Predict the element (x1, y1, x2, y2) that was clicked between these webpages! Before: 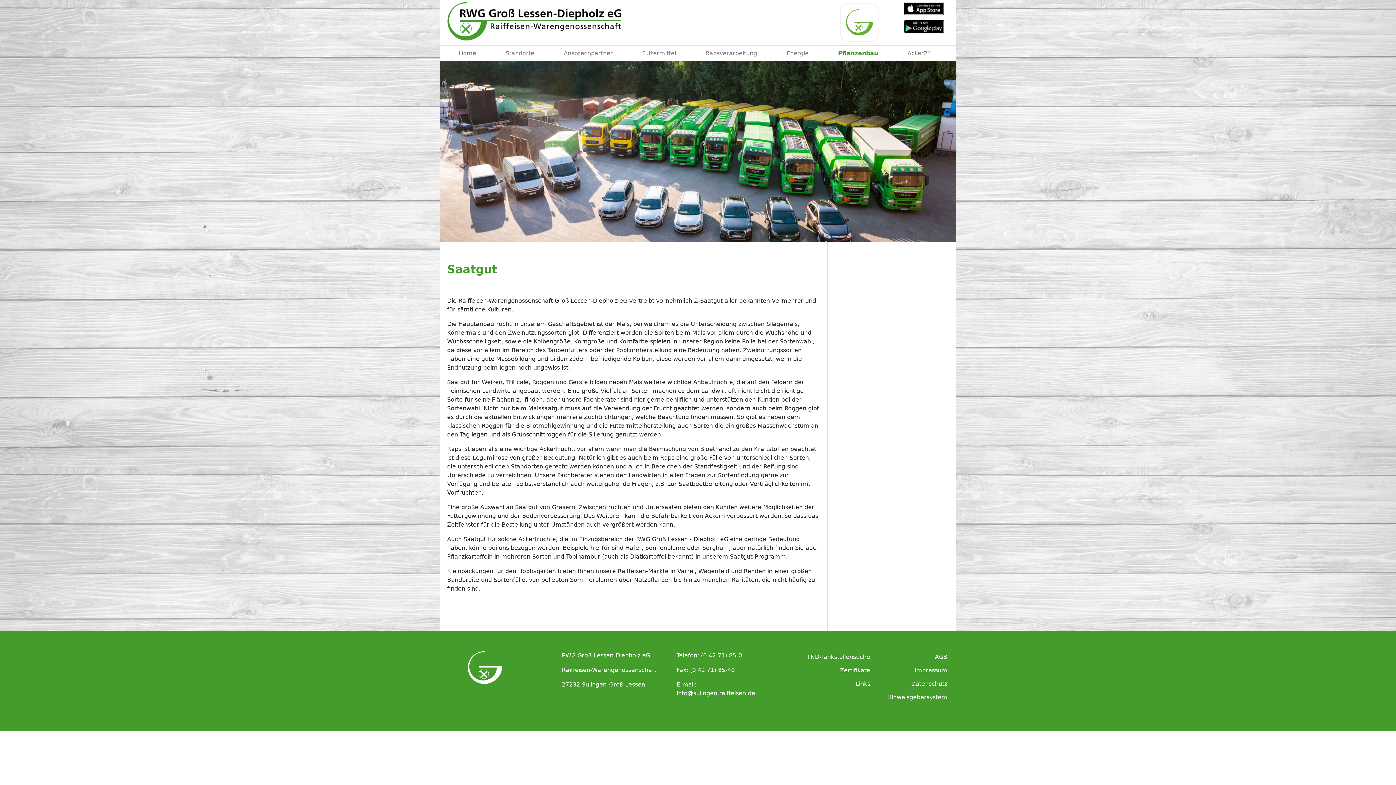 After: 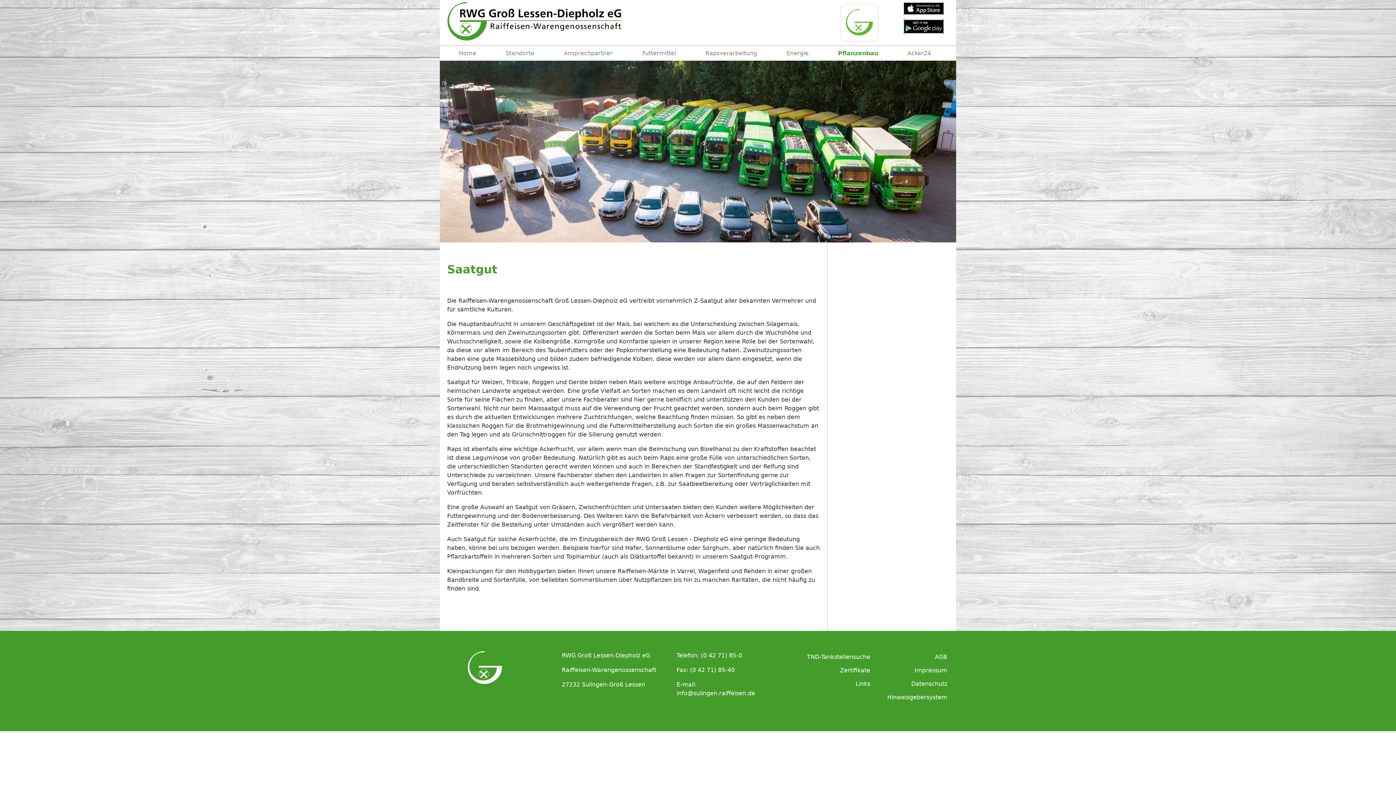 Action: bbox: (839, 18, 879, 25)